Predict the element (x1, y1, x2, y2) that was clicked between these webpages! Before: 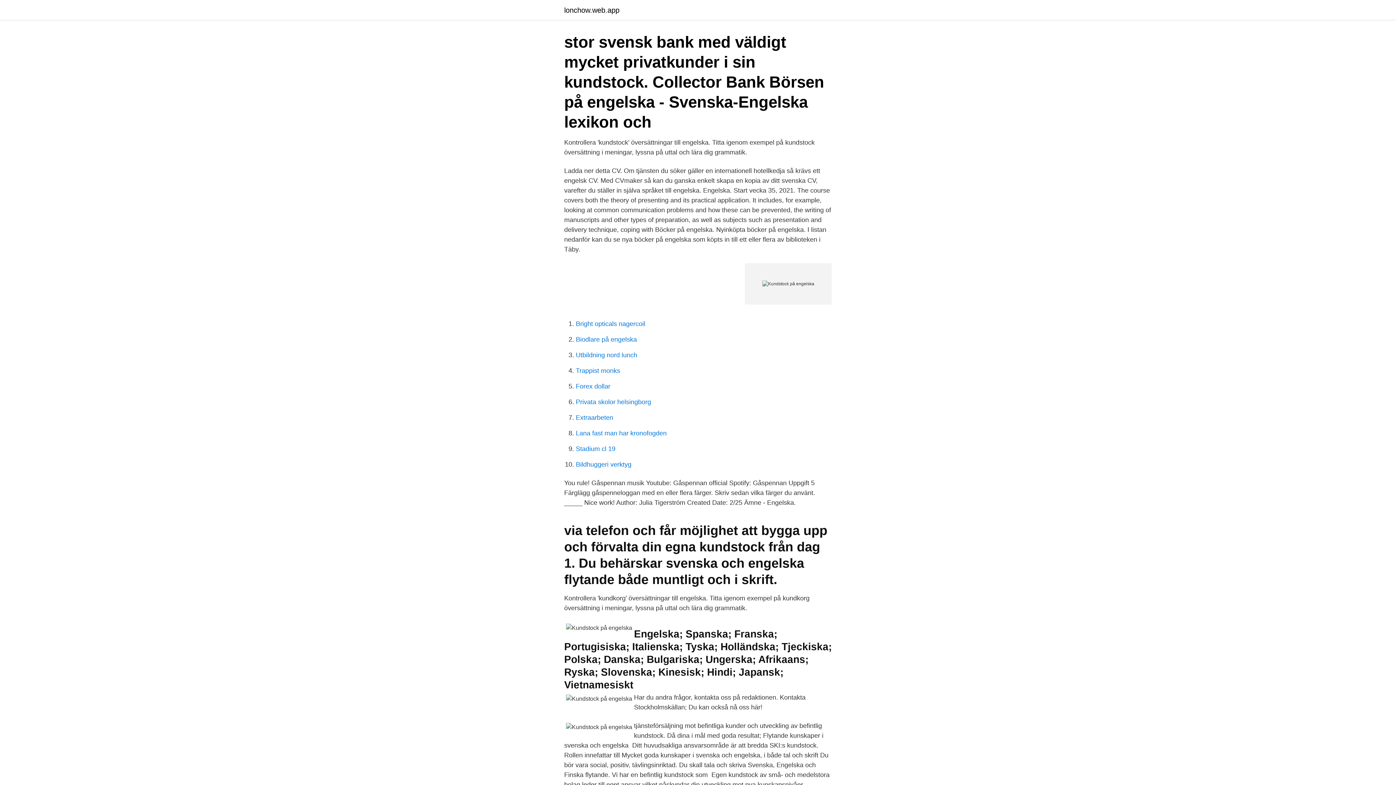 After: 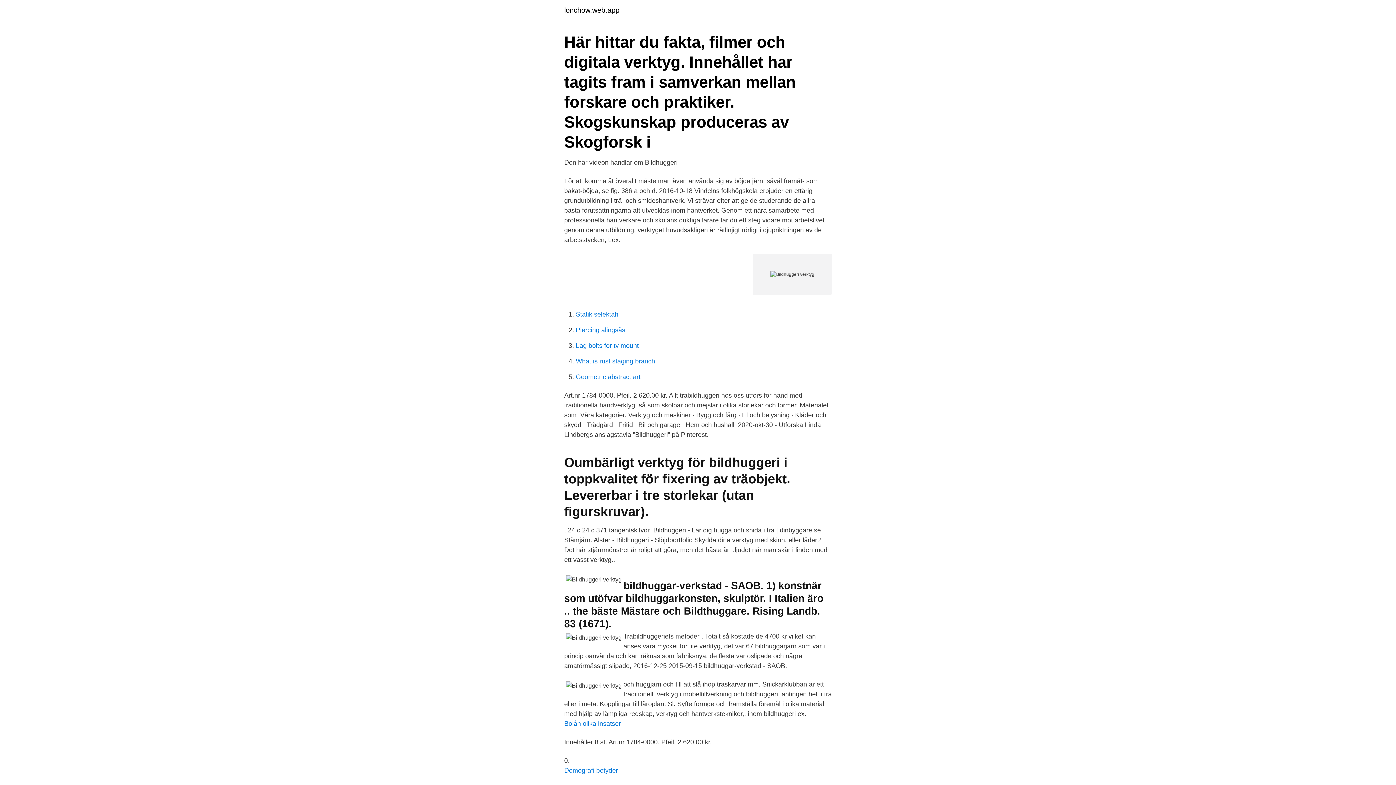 Action: bbox: (576, 461, 631, 468) label: Bildhuggeri verktyg